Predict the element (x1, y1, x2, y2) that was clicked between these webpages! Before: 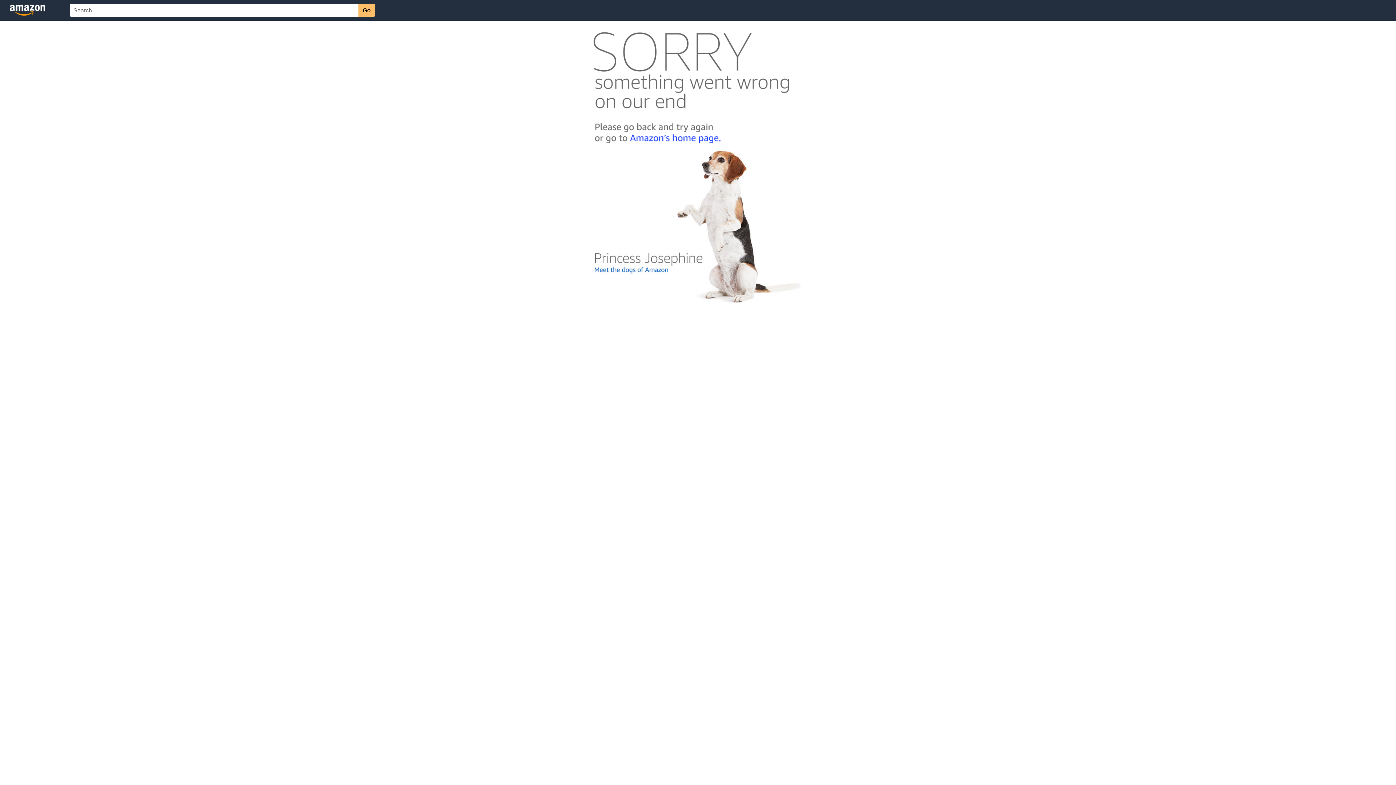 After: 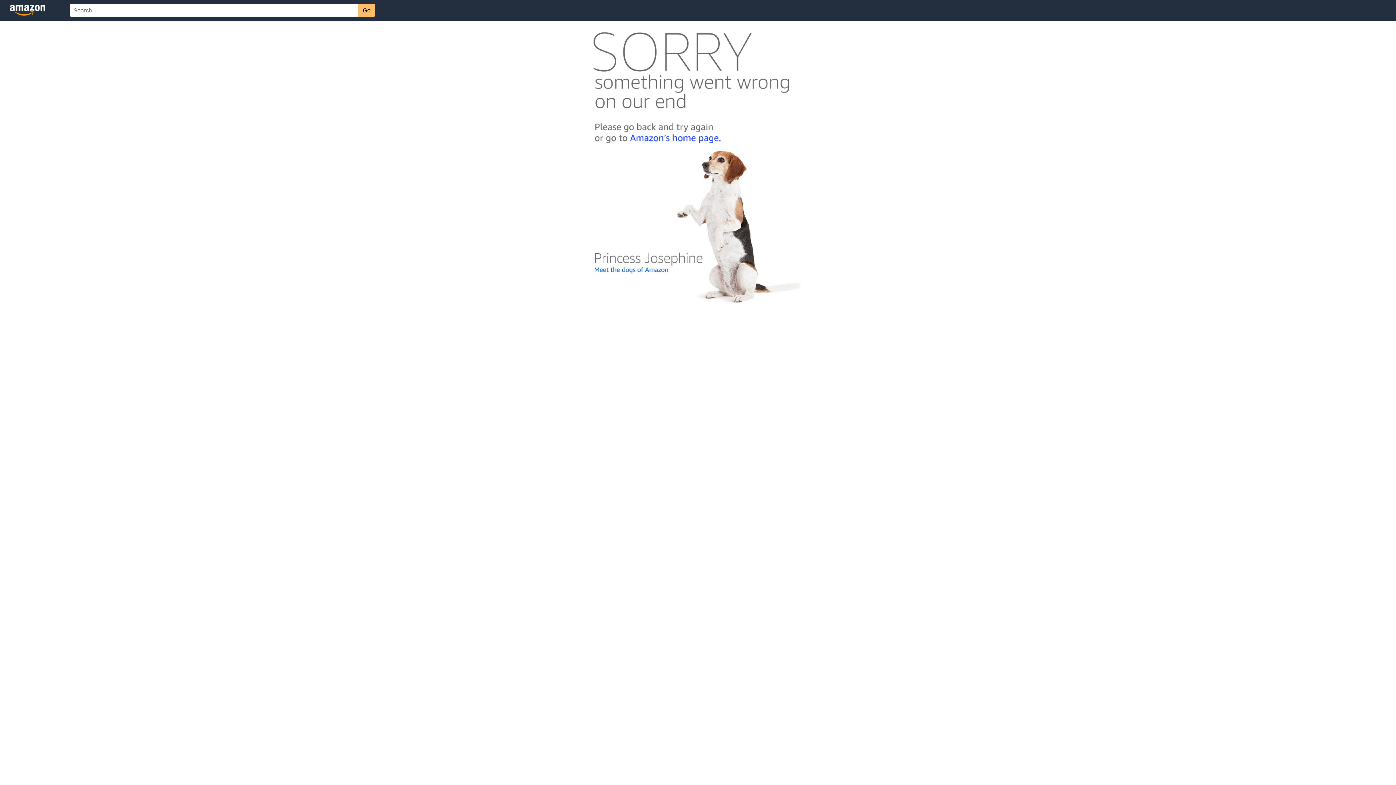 Action: bbox: (592, 300, 803, 306)